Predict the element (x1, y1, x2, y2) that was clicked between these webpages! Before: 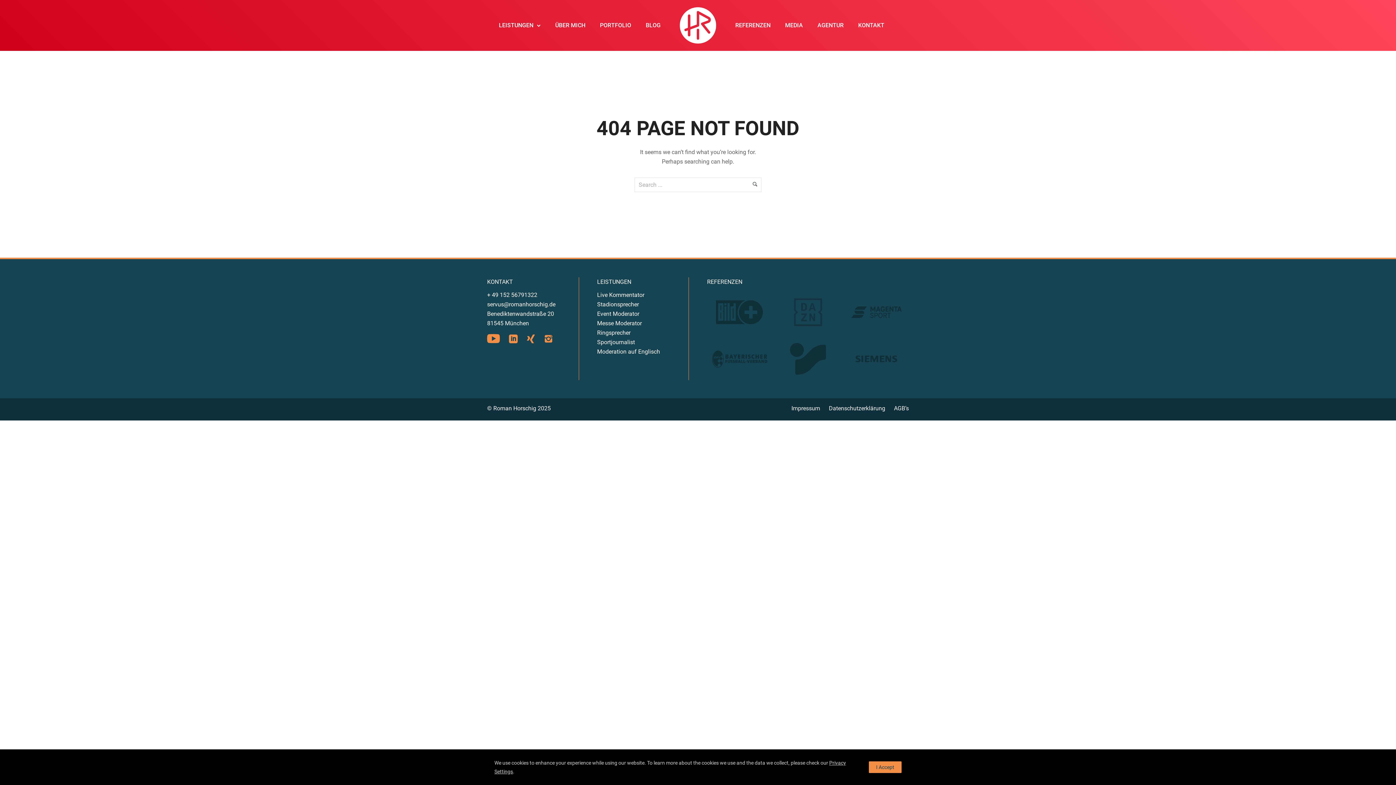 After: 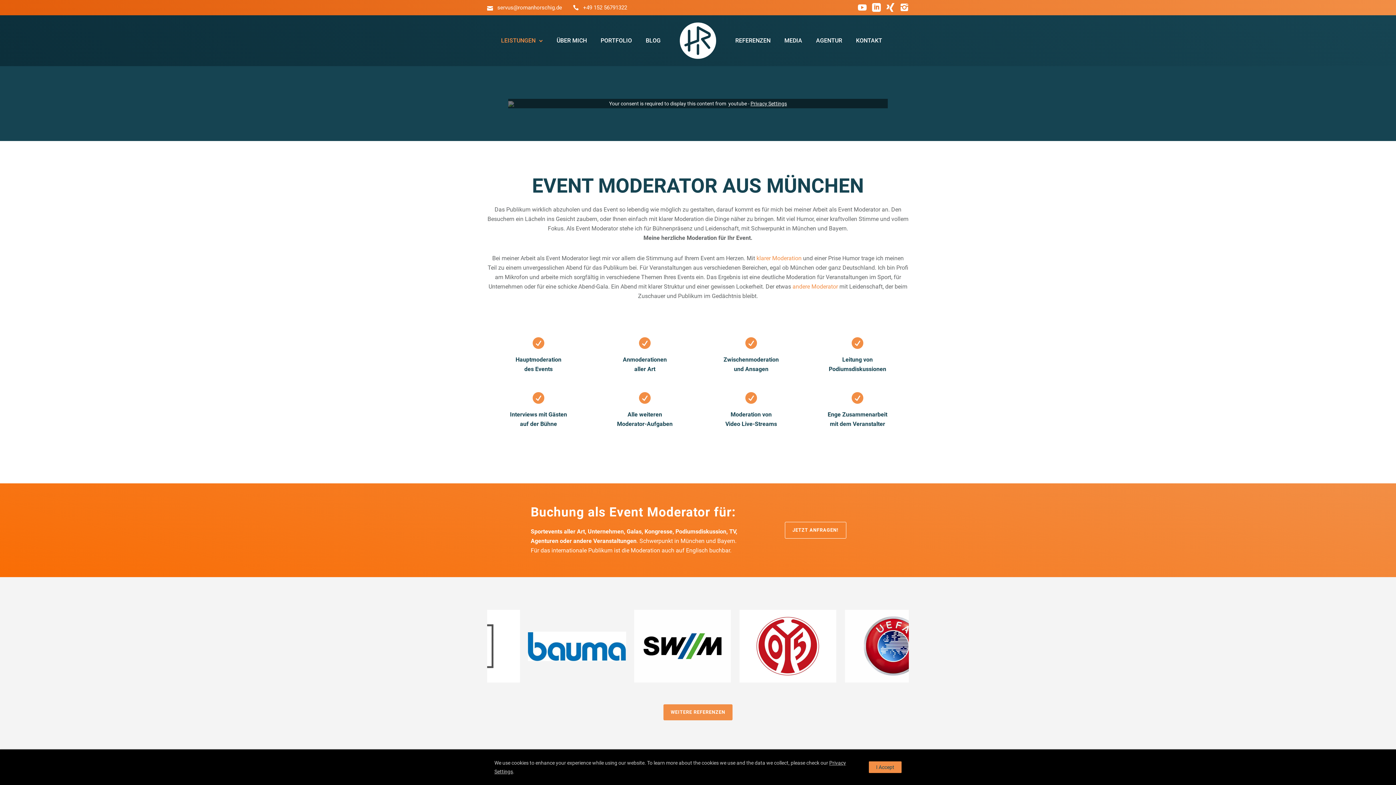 Action: bbox: (597, 310, 639, 317) label: Event Moderator